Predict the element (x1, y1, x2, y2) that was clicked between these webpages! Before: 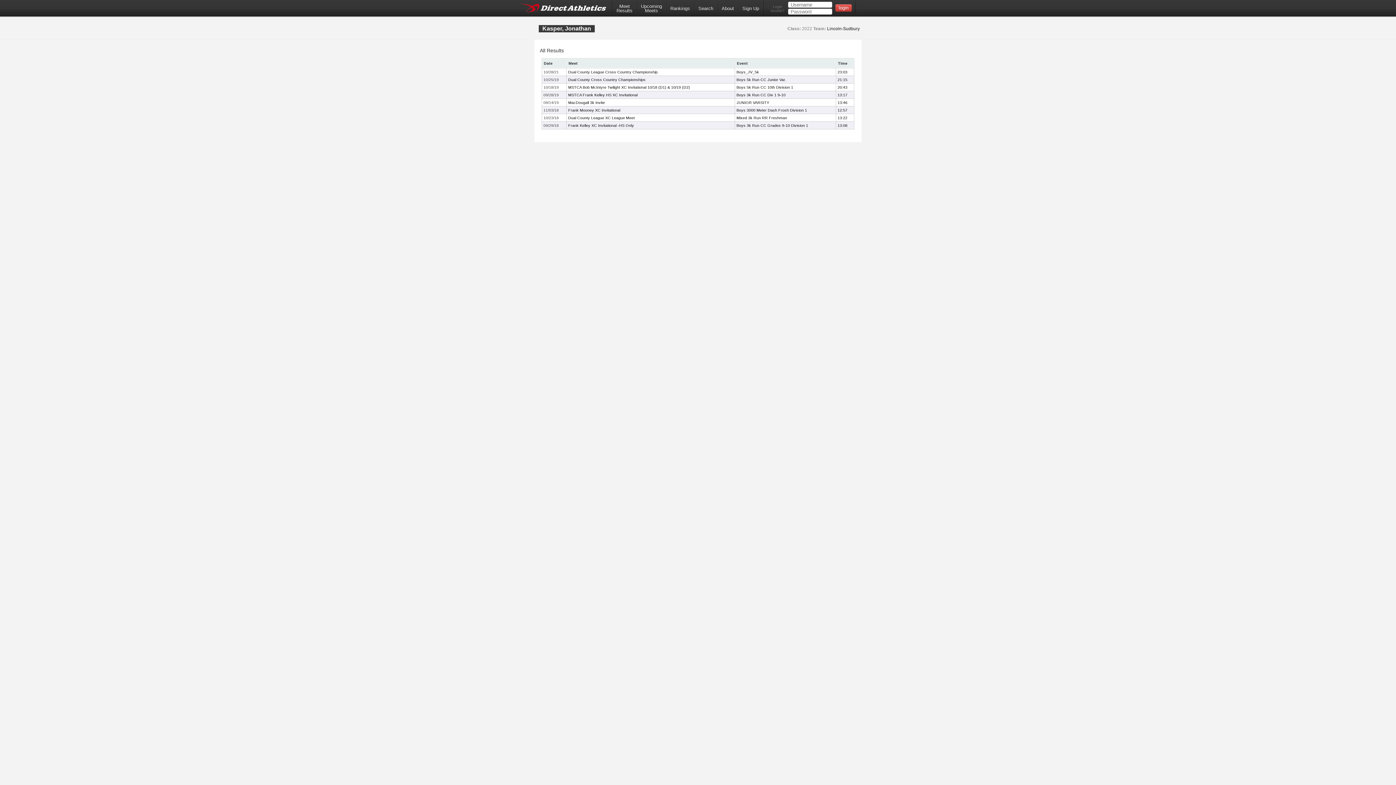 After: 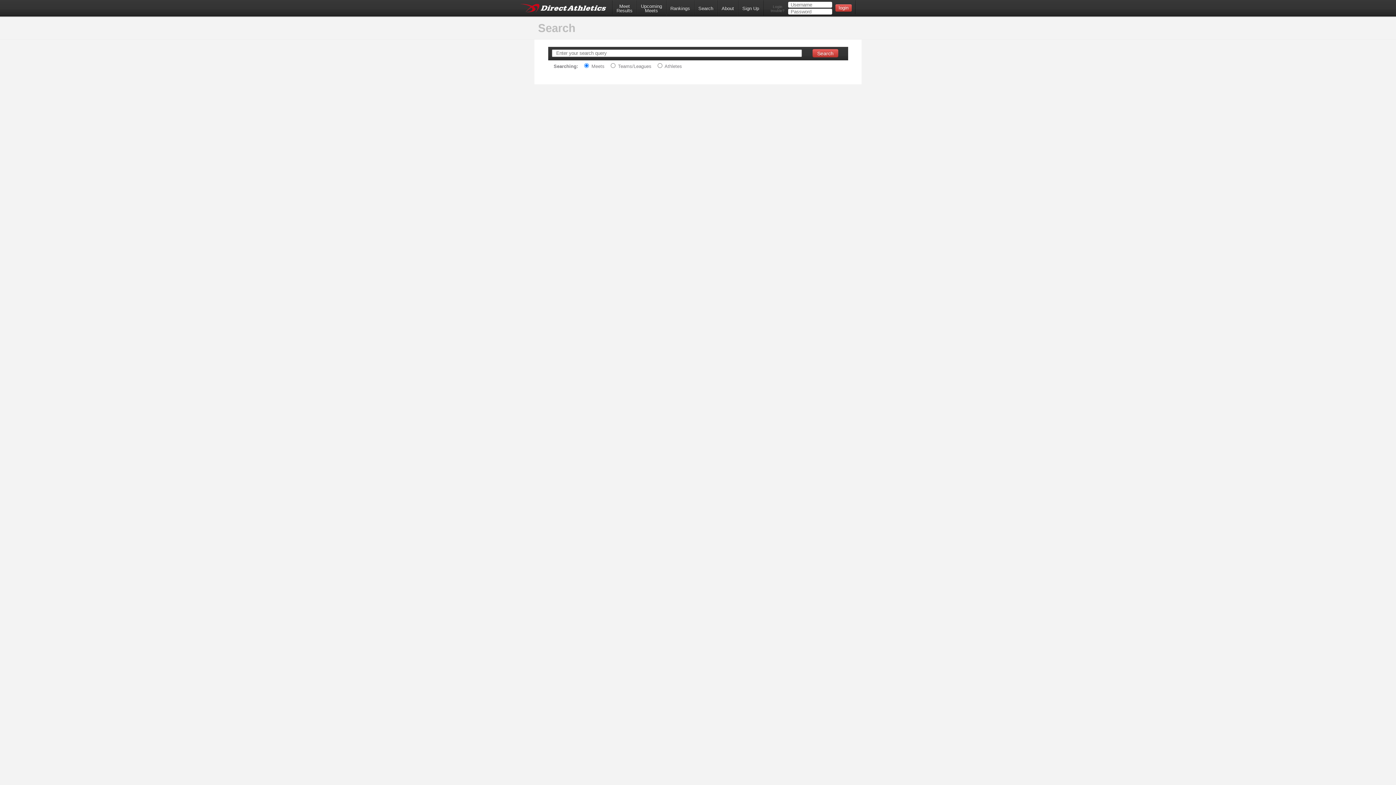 Action: bbox: (694, 0, 717, 15) label: Search